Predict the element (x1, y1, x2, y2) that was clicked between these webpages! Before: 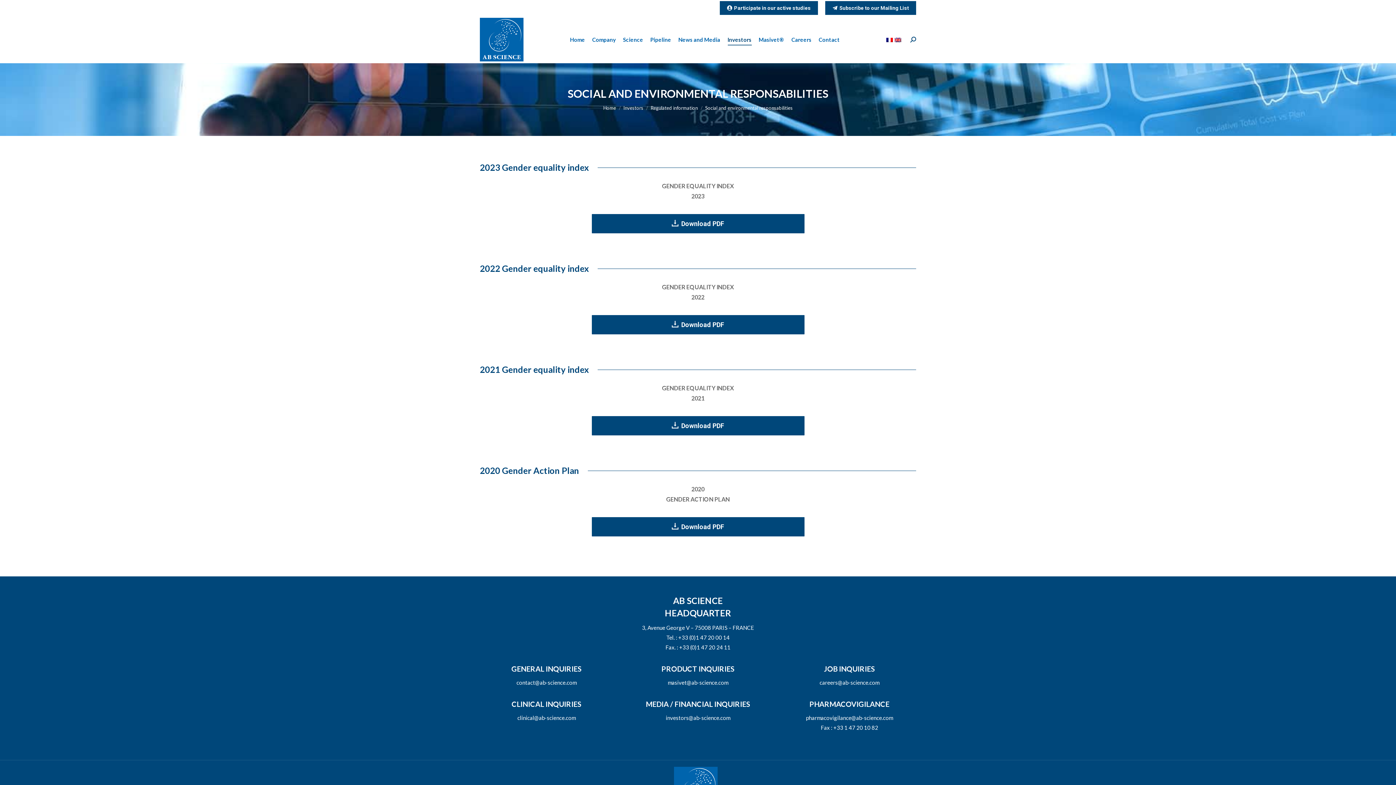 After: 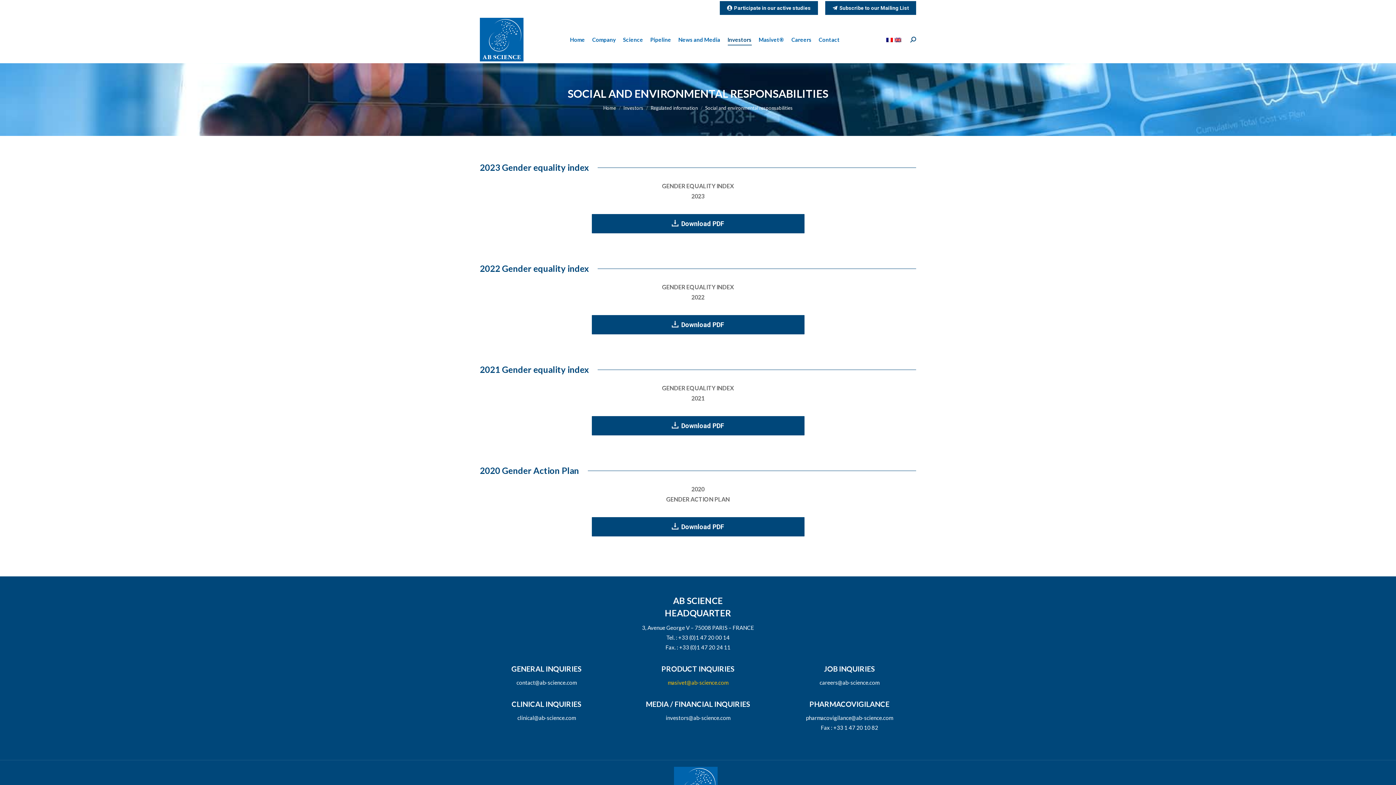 Action: bbox: (667, 679, 728, 686) label: masivet@ab-science.com